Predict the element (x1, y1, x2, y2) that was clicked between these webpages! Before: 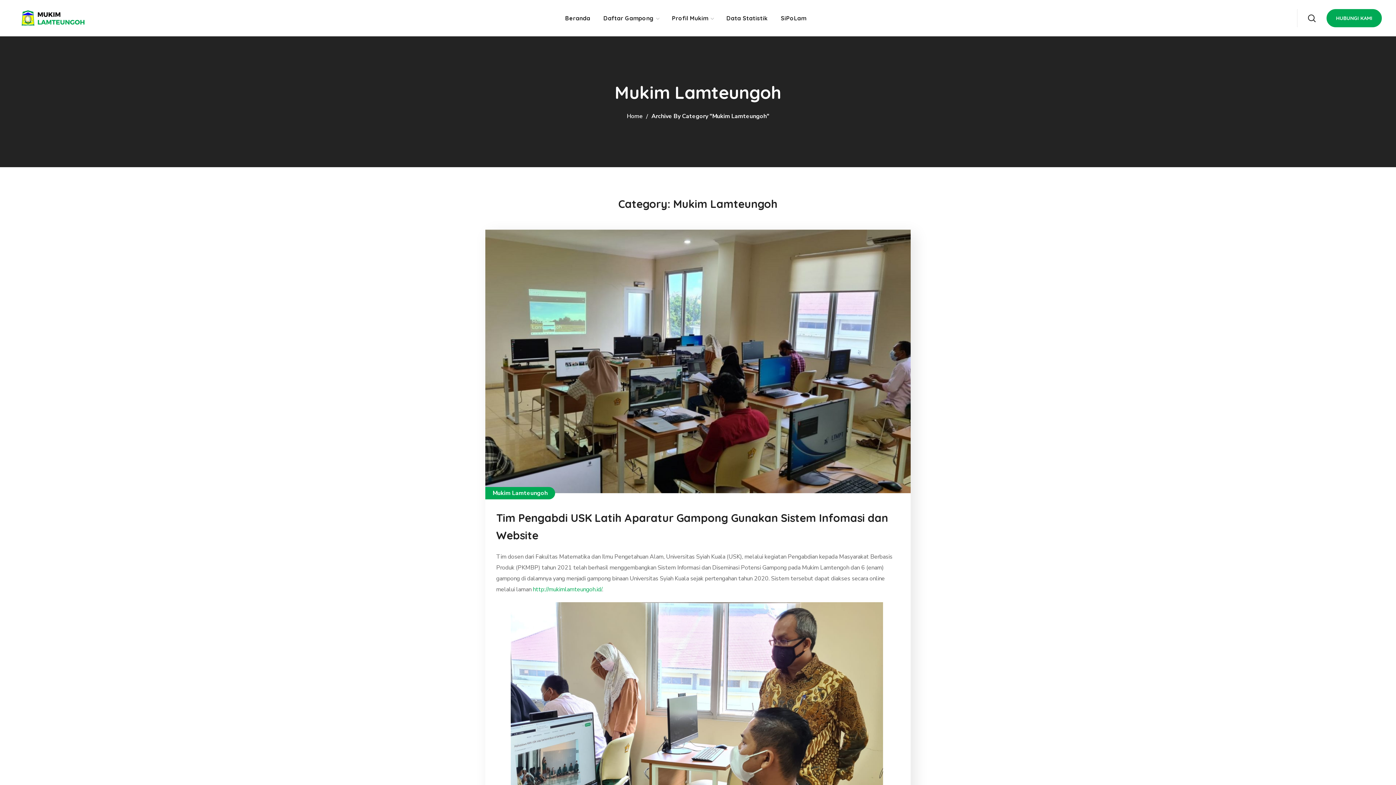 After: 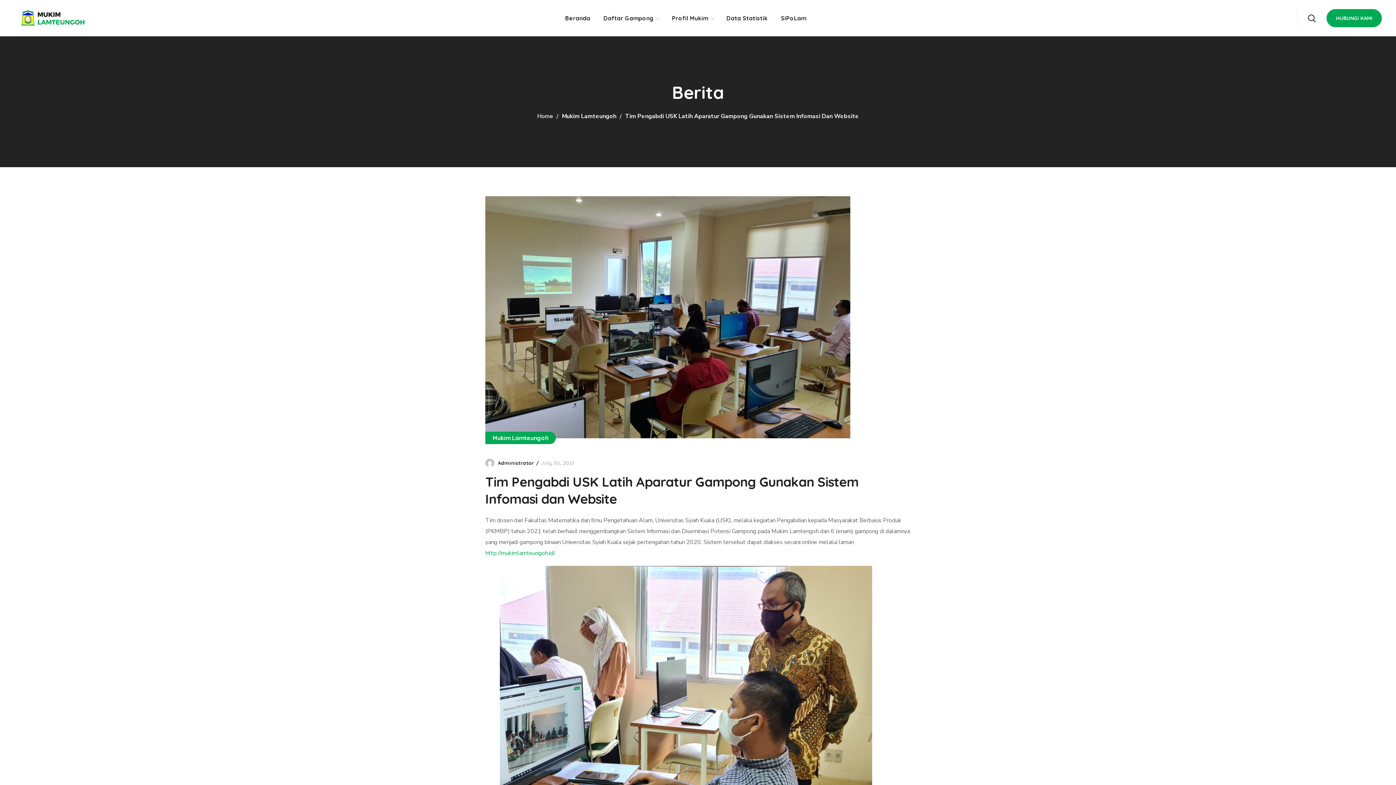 Action: bbox: (485, 231, 910, 239)